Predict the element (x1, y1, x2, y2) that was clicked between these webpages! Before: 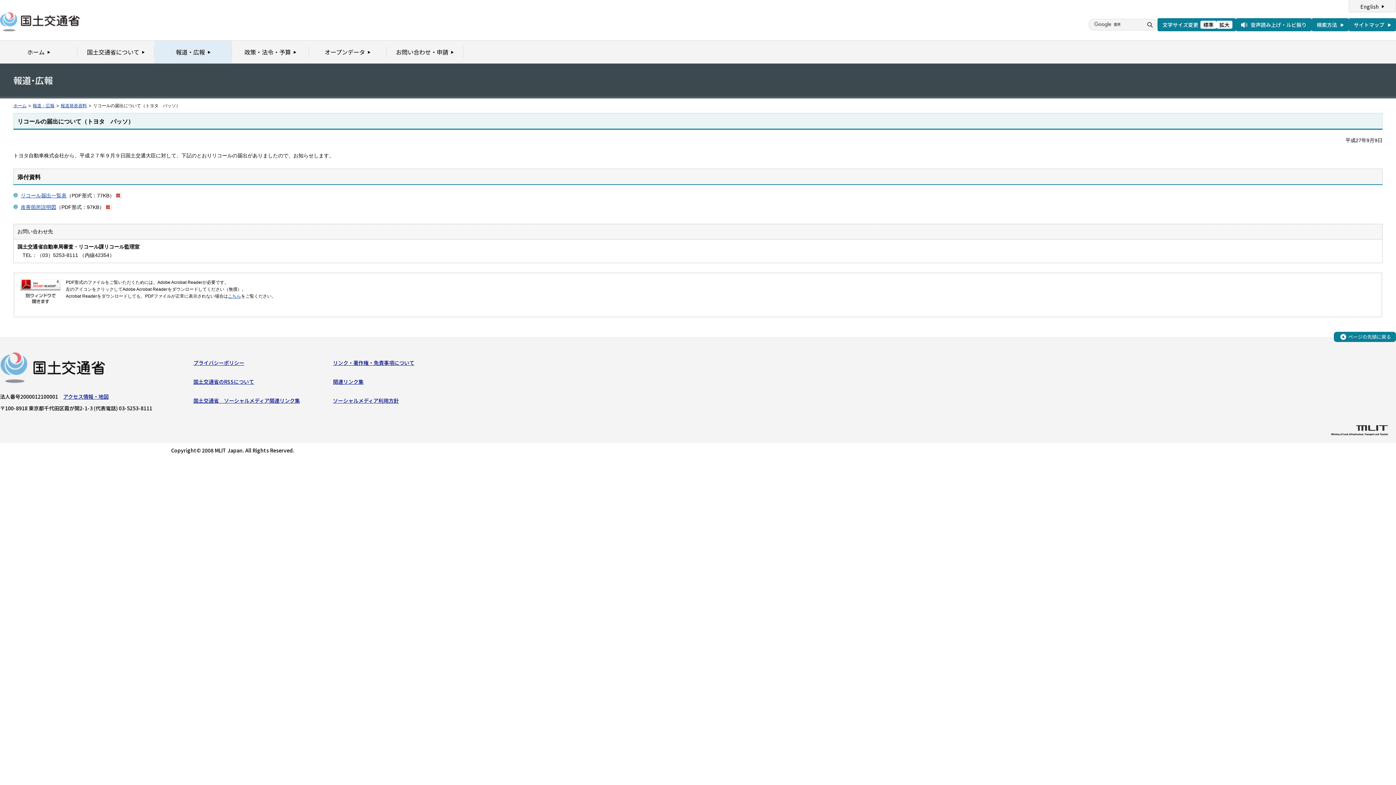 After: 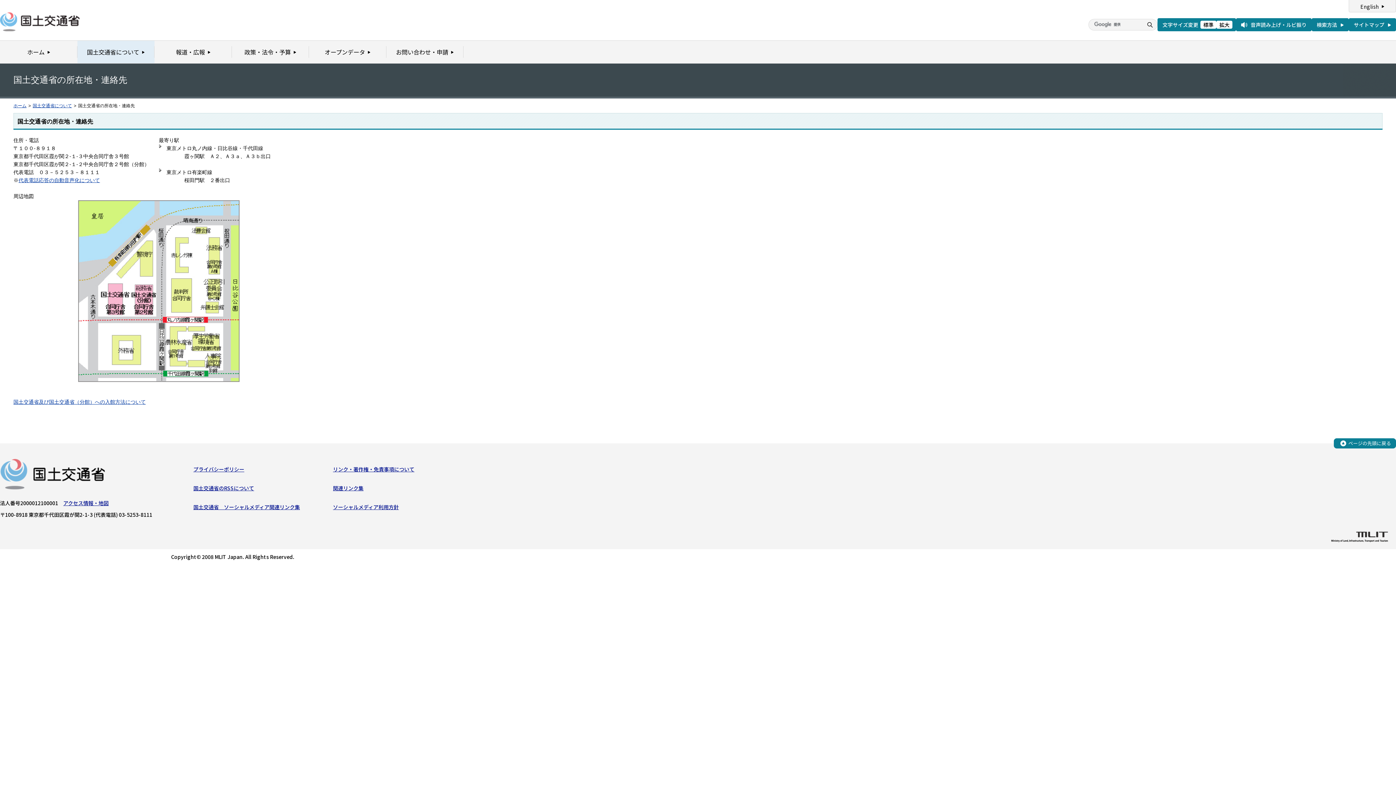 Action: label: アクセス情報・地図 bbox: (63, 393, 108, 400)